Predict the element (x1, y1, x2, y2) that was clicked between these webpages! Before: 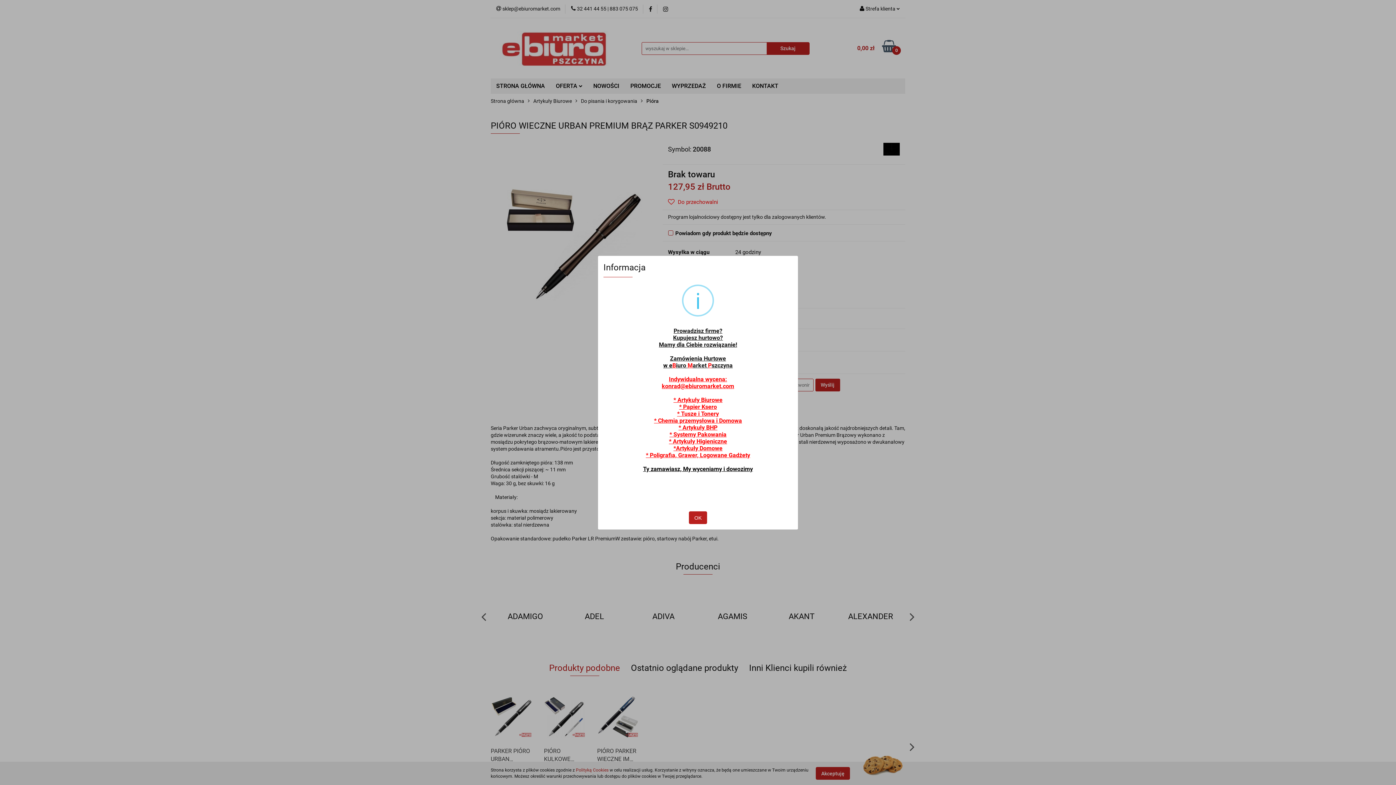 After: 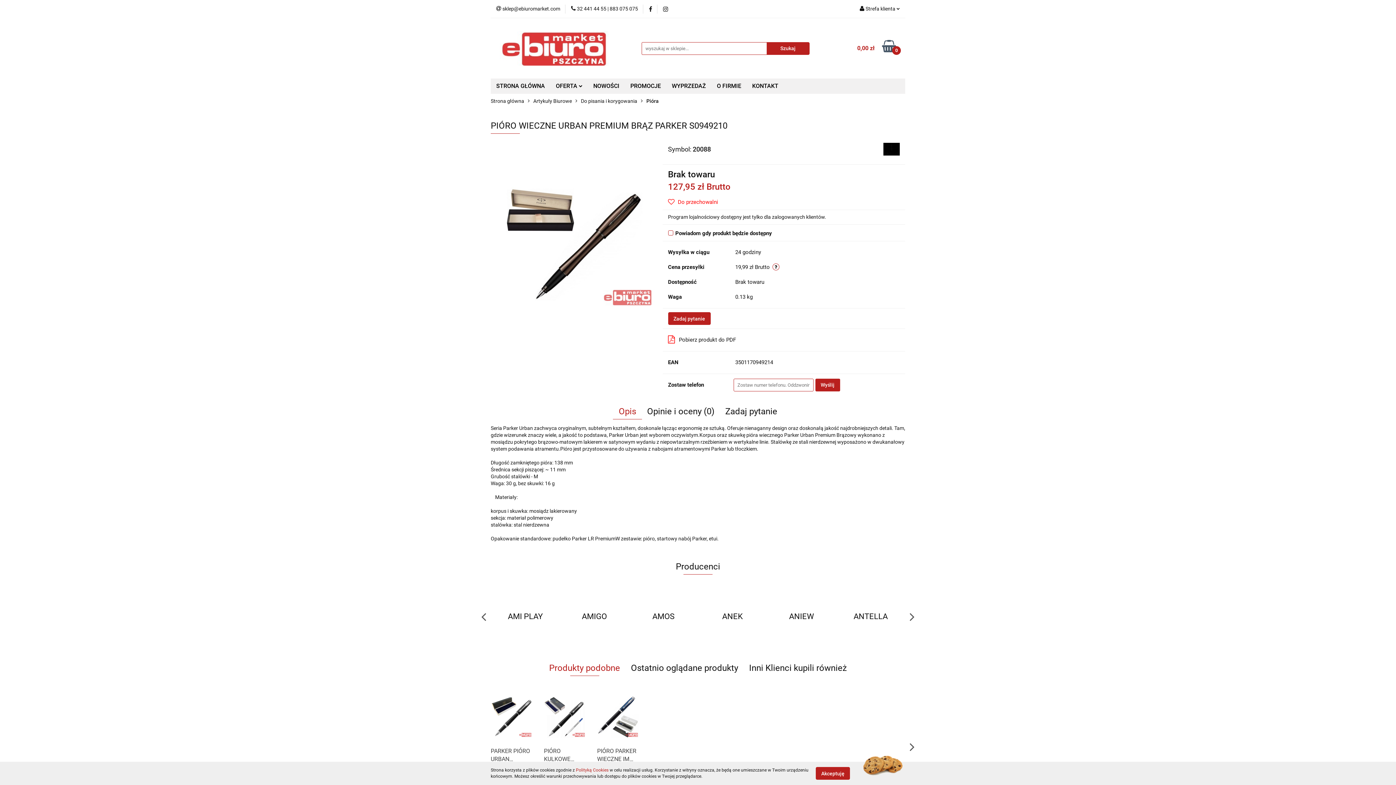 Action: label: OK bbox: (689, 511, 707, 524)